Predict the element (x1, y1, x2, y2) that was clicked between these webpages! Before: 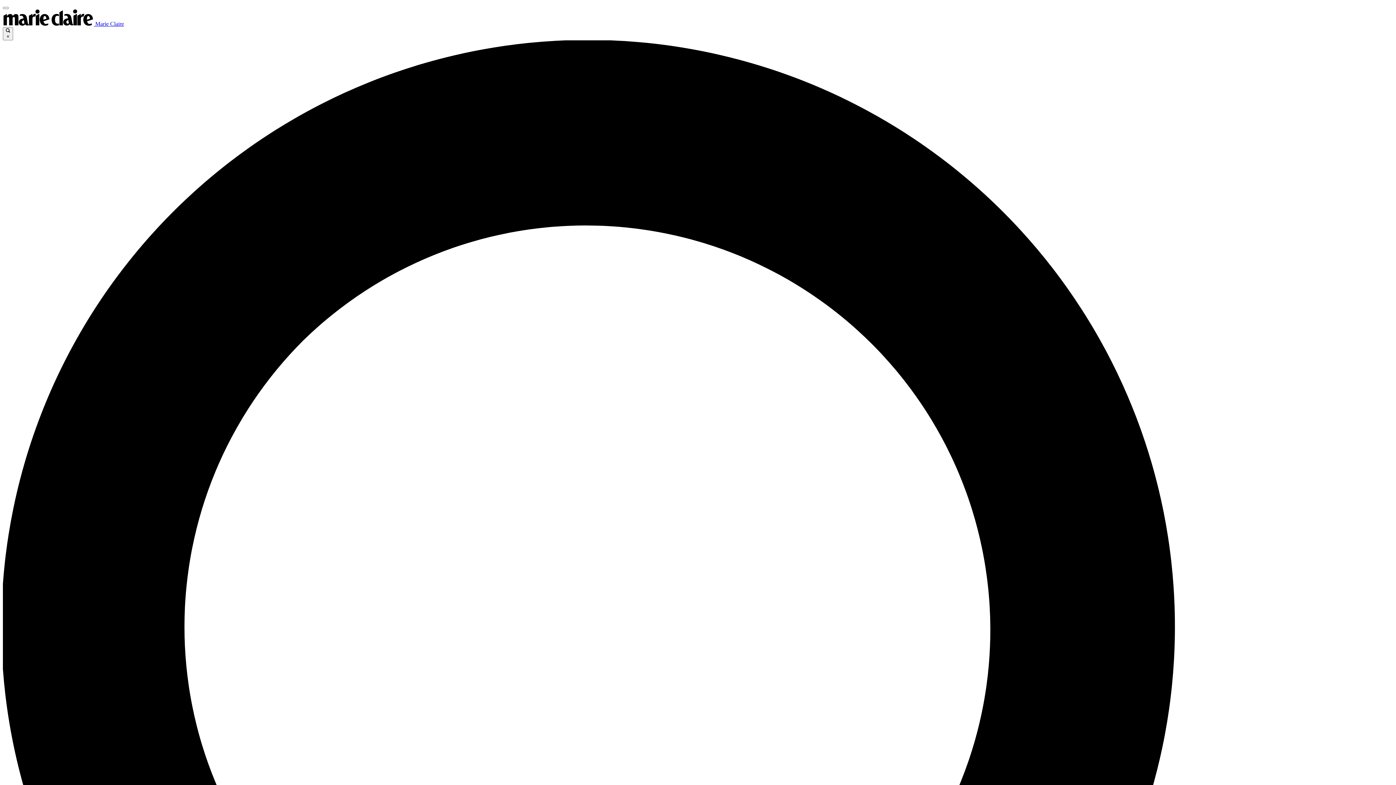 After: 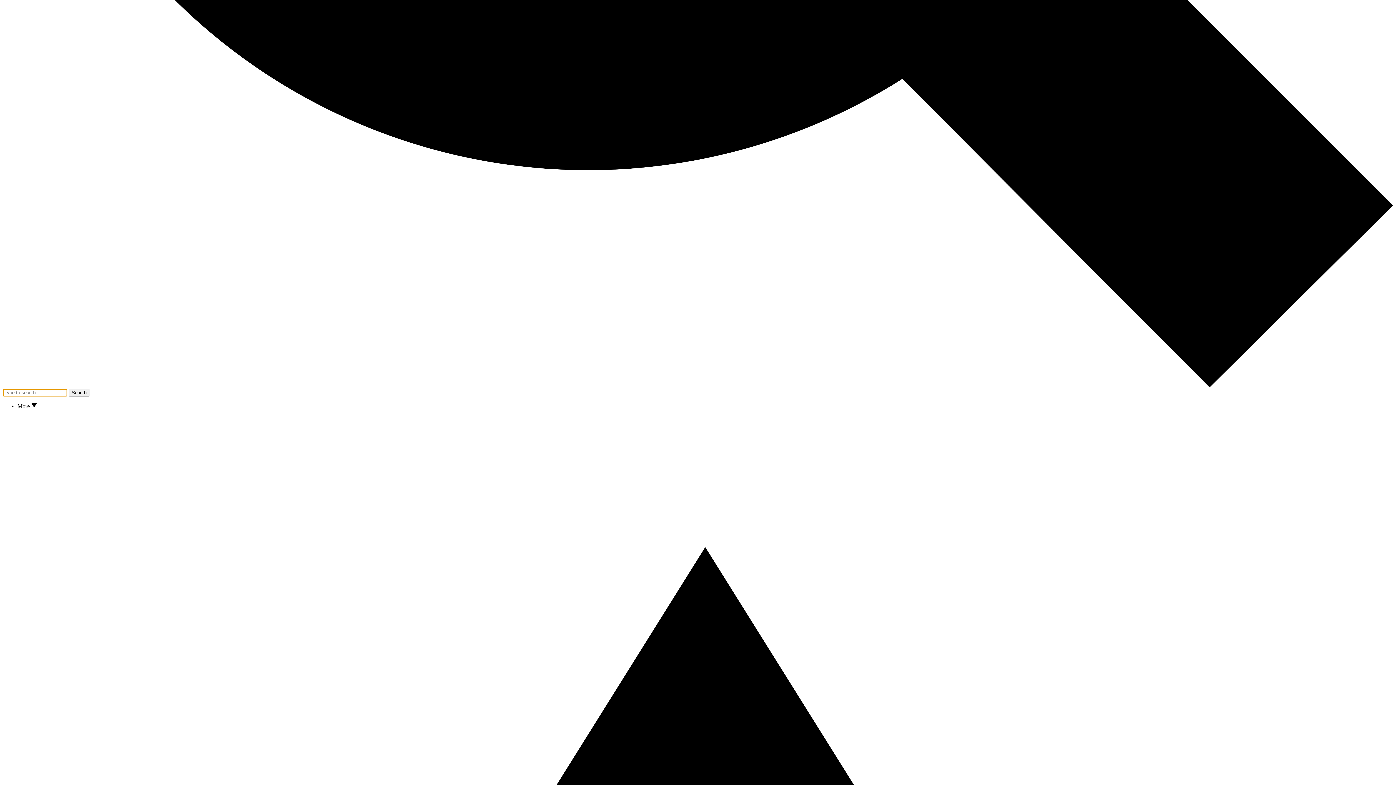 Action: label:  × bbox: (2, 27, 13, 40)